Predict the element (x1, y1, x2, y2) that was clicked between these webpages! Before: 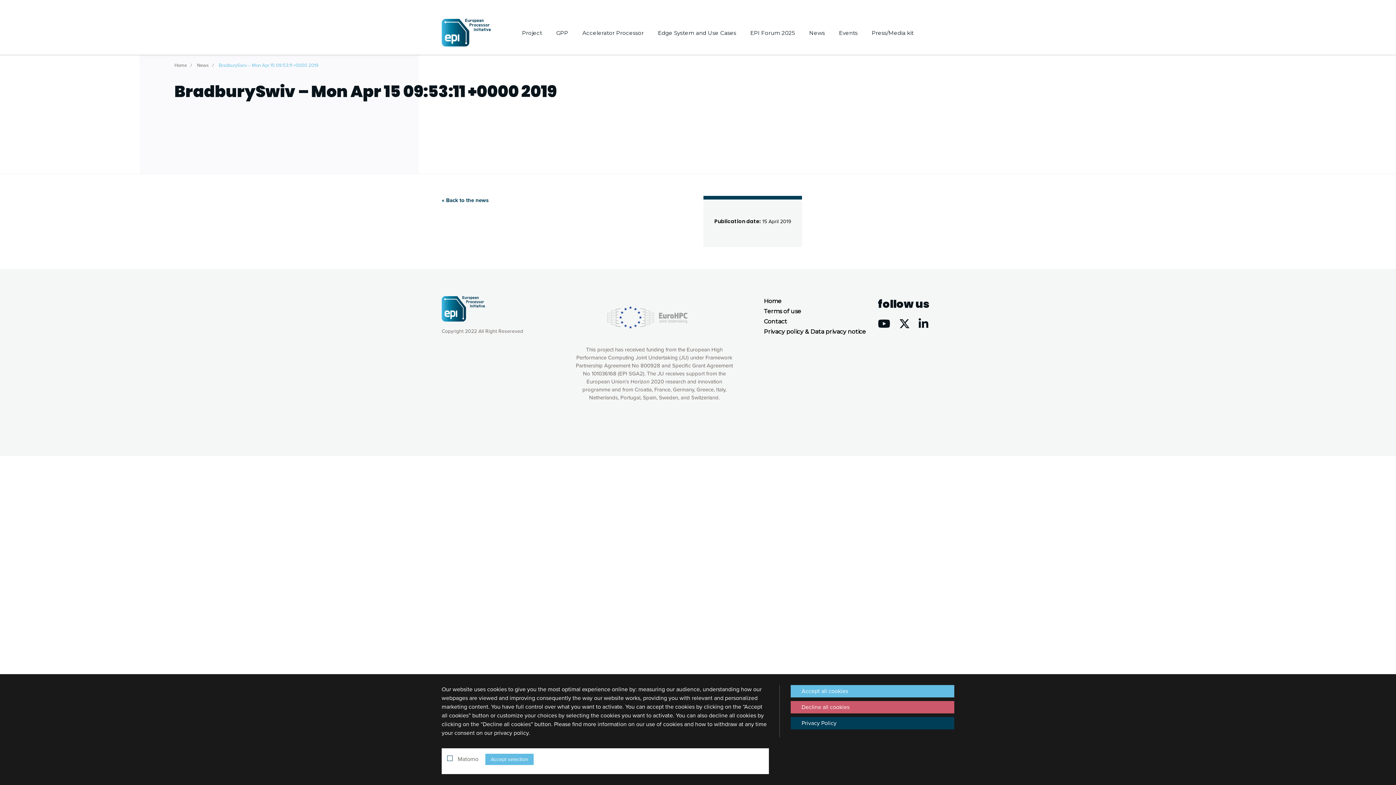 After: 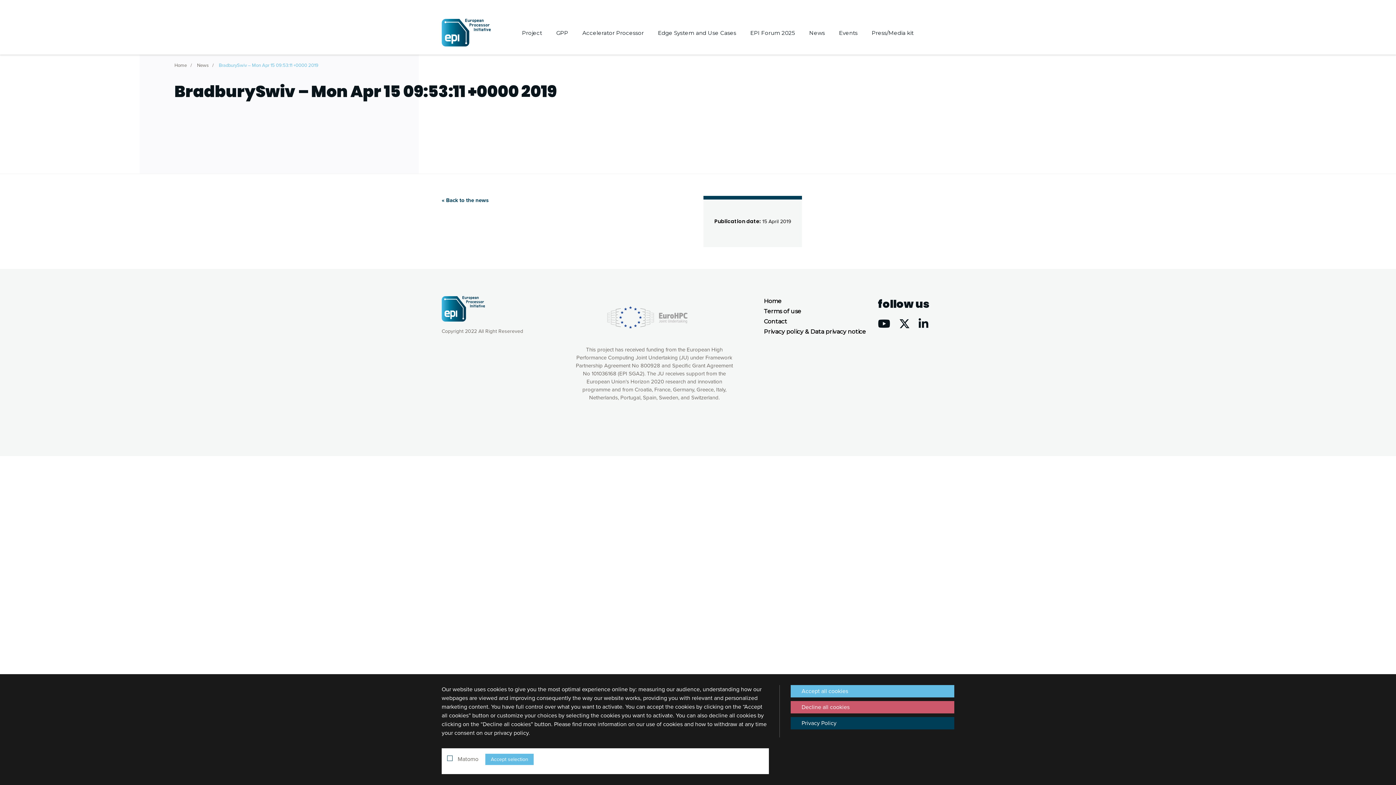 Action: bbox: (218, 61, 325, 69) label: BradburySwiv – Mon Apr 15 09:53:11 +0000 2019